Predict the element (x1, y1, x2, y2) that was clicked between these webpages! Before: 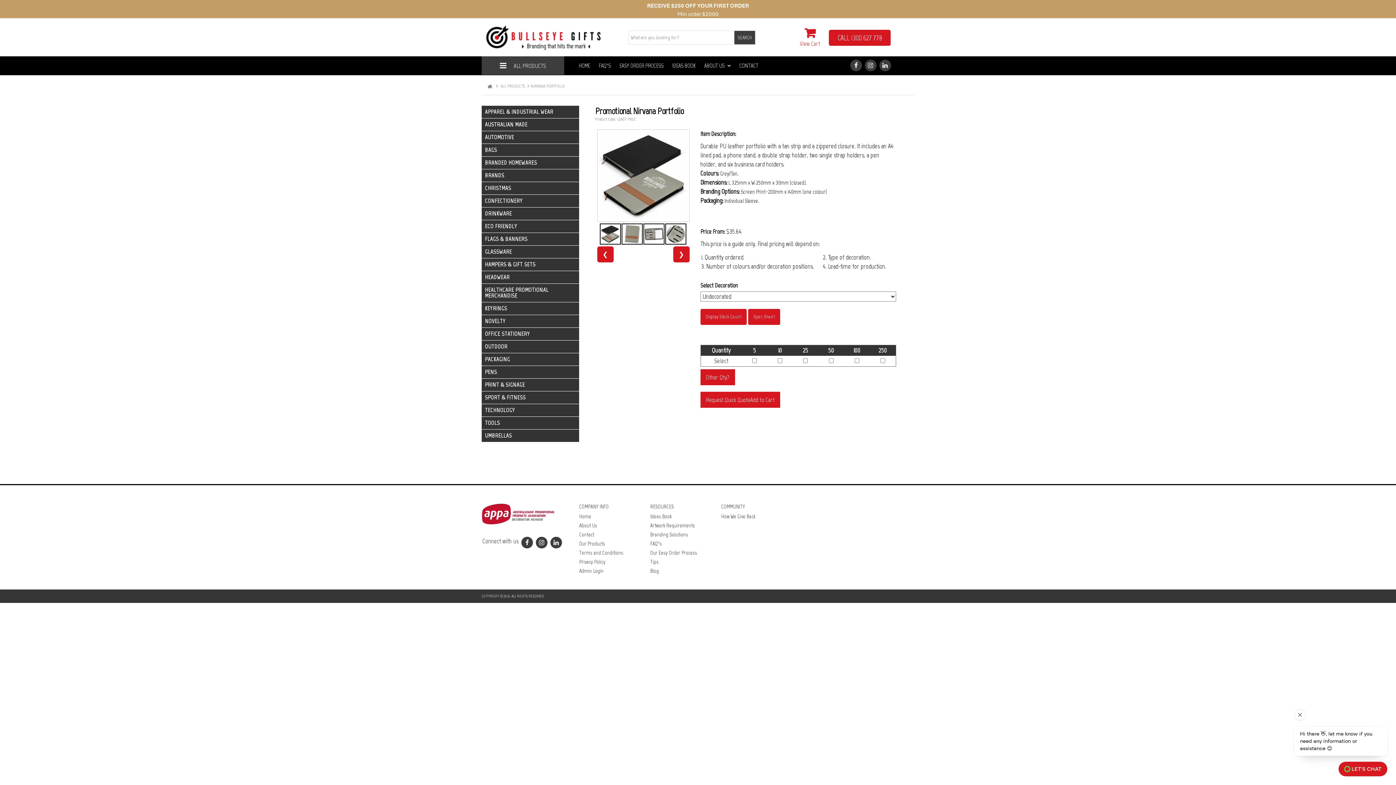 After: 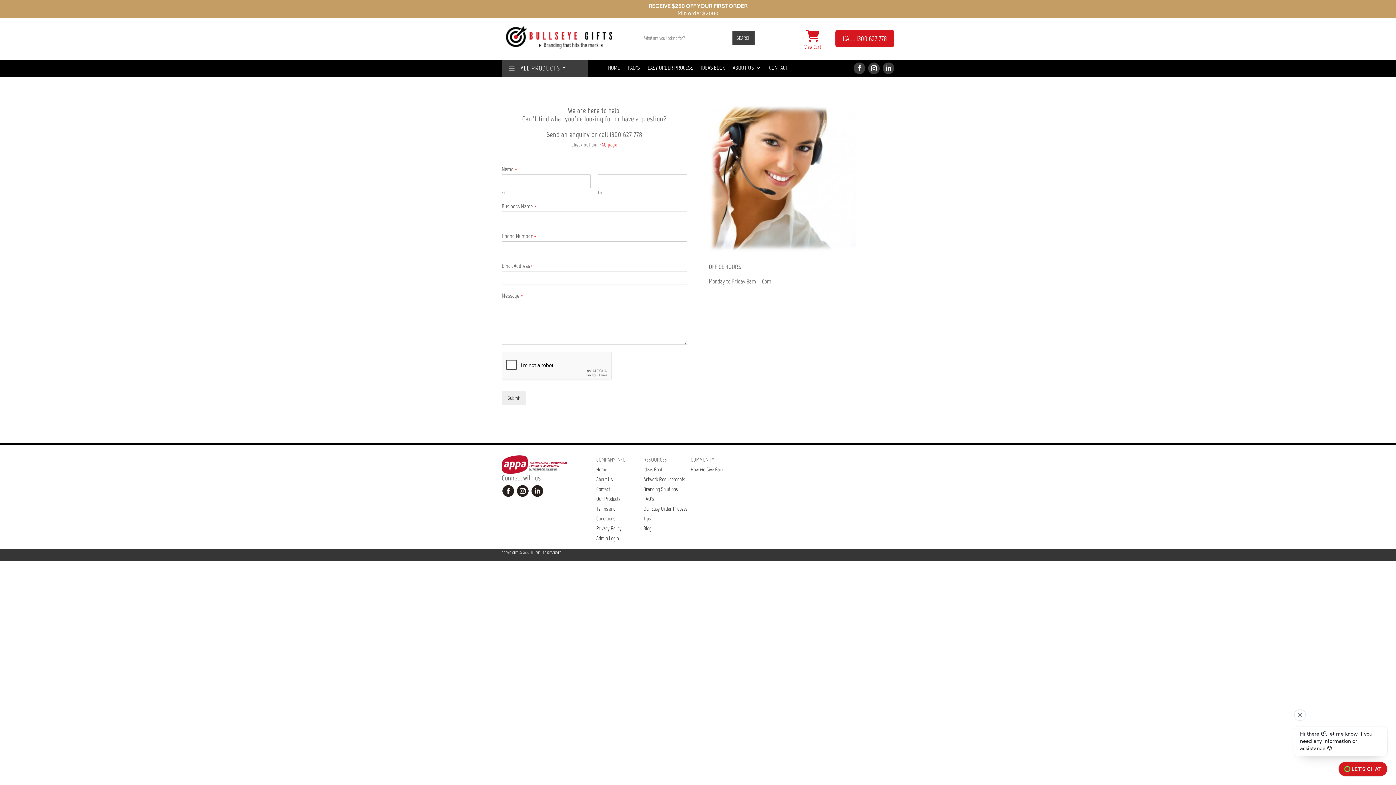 Action: bbox: (0, 0, 1396, 18) label: RECEIVE $250 OFF YOUR FIRST ORDER

Min order $2000